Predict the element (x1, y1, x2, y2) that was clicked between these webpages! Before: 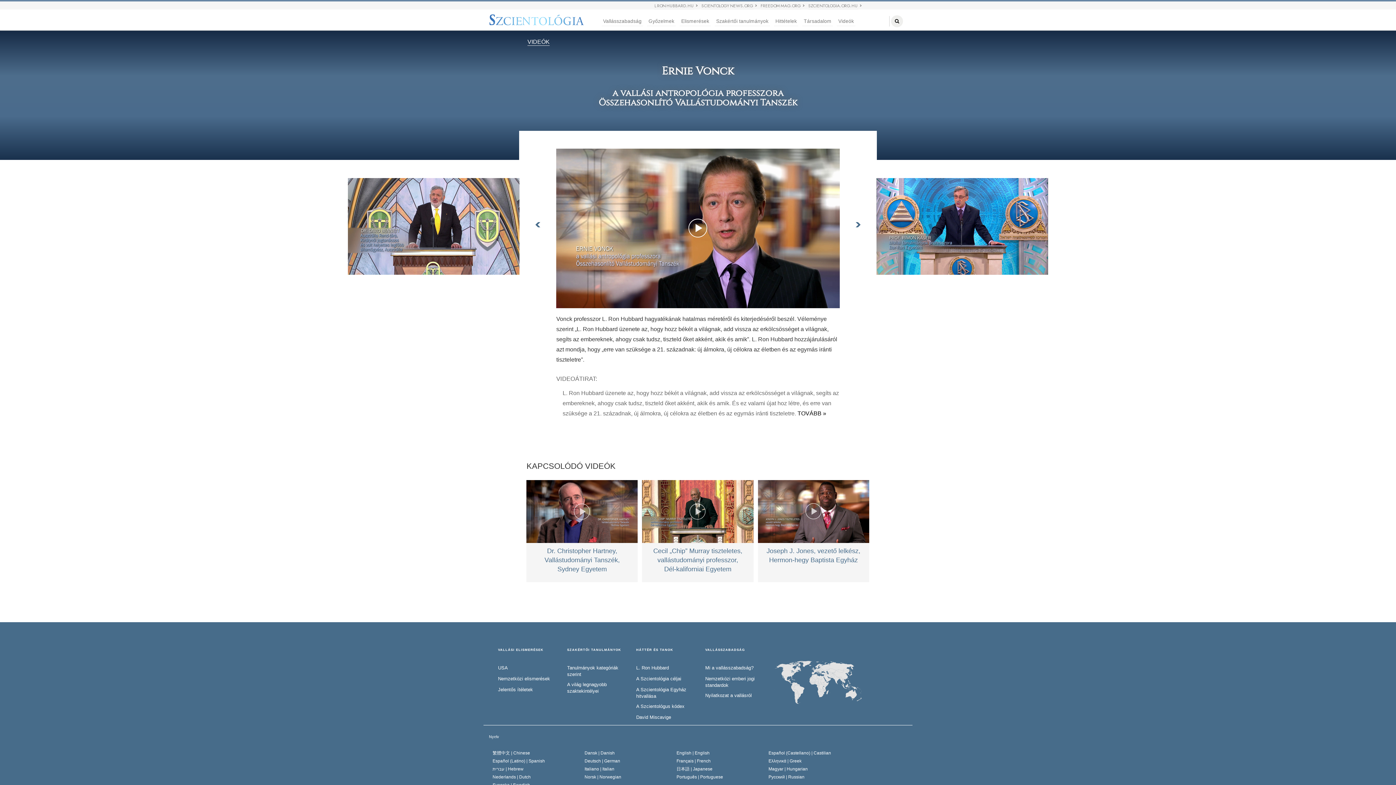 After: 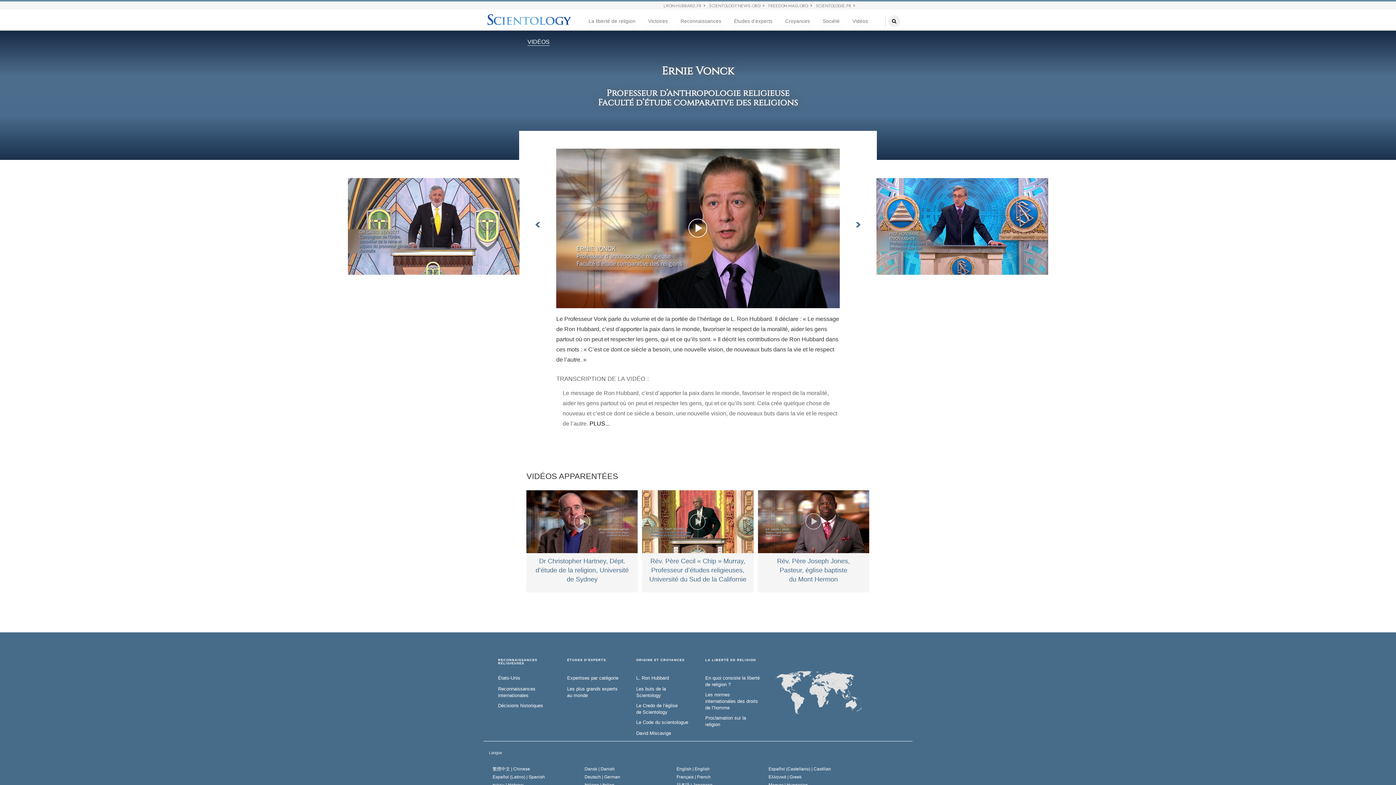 Action: bbox: (676, 758, 710, 763) label: Français | French